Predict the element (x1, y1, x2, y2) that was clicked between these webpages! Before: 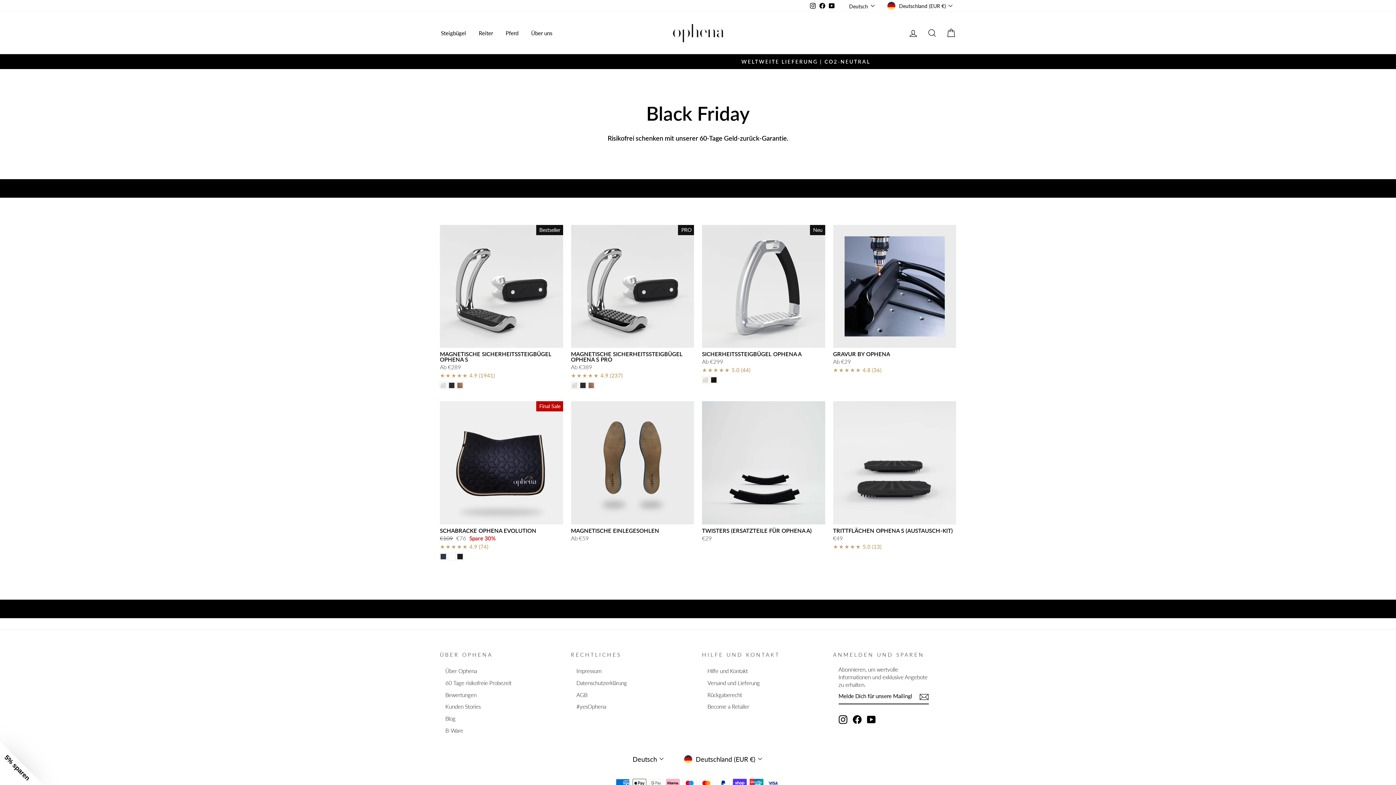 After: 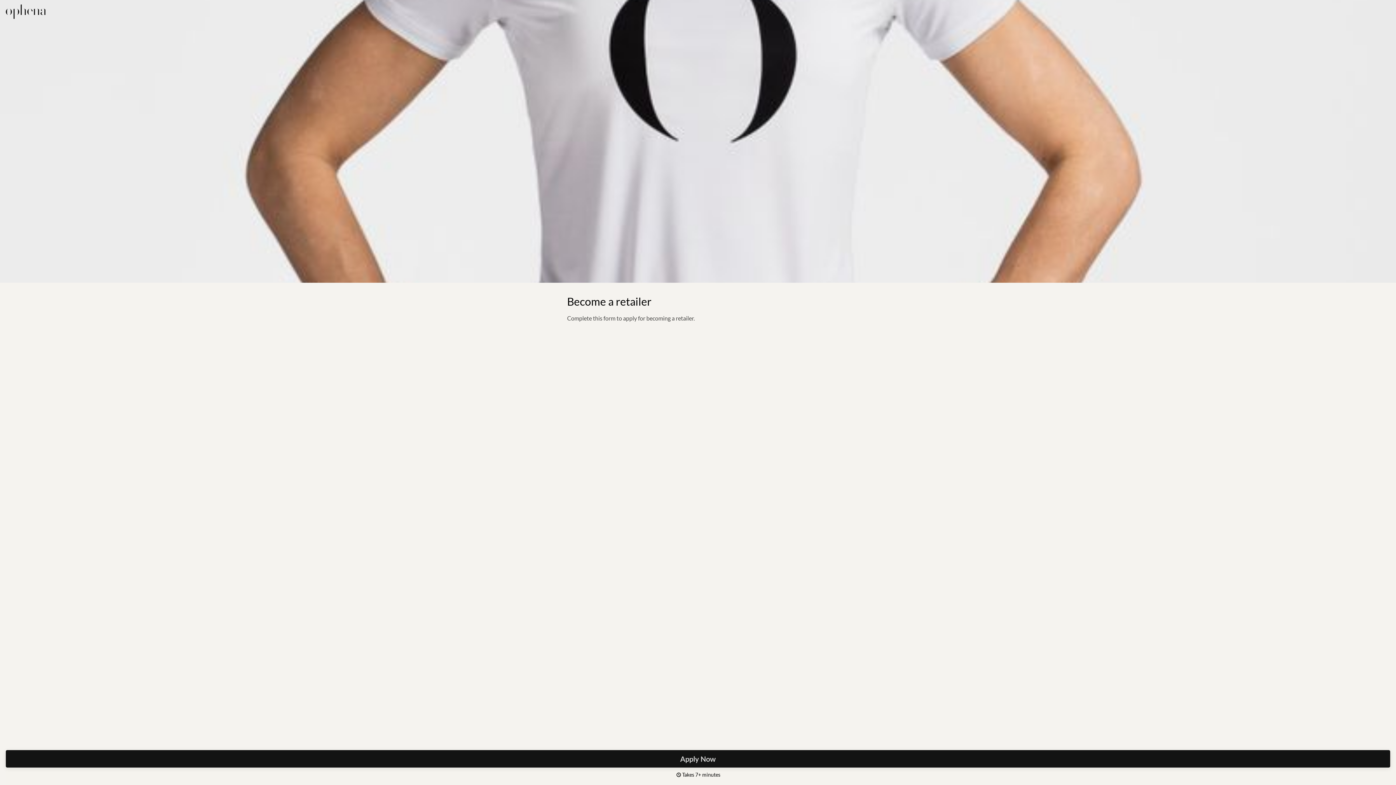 Action: bbox: (707, 701, 749, 712) label: Become a Retailer